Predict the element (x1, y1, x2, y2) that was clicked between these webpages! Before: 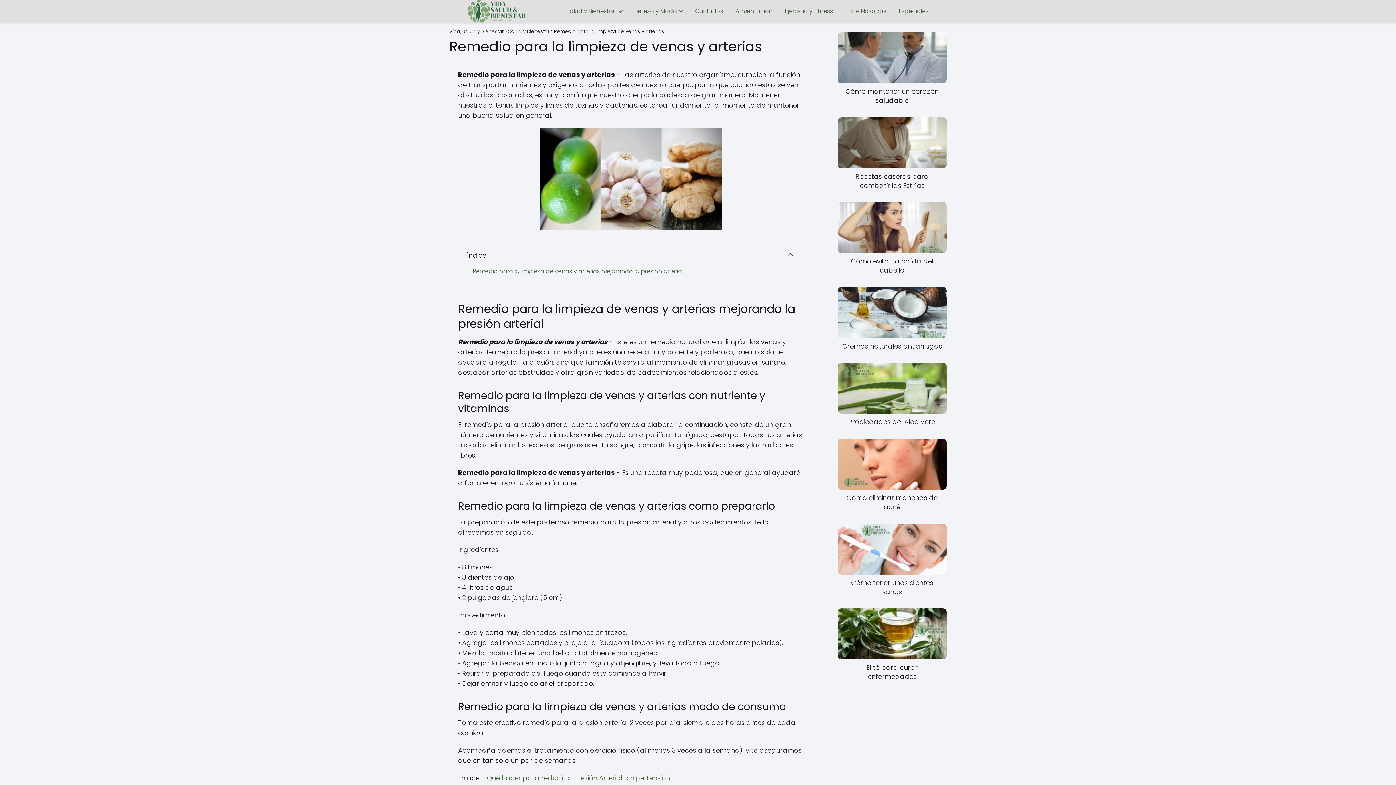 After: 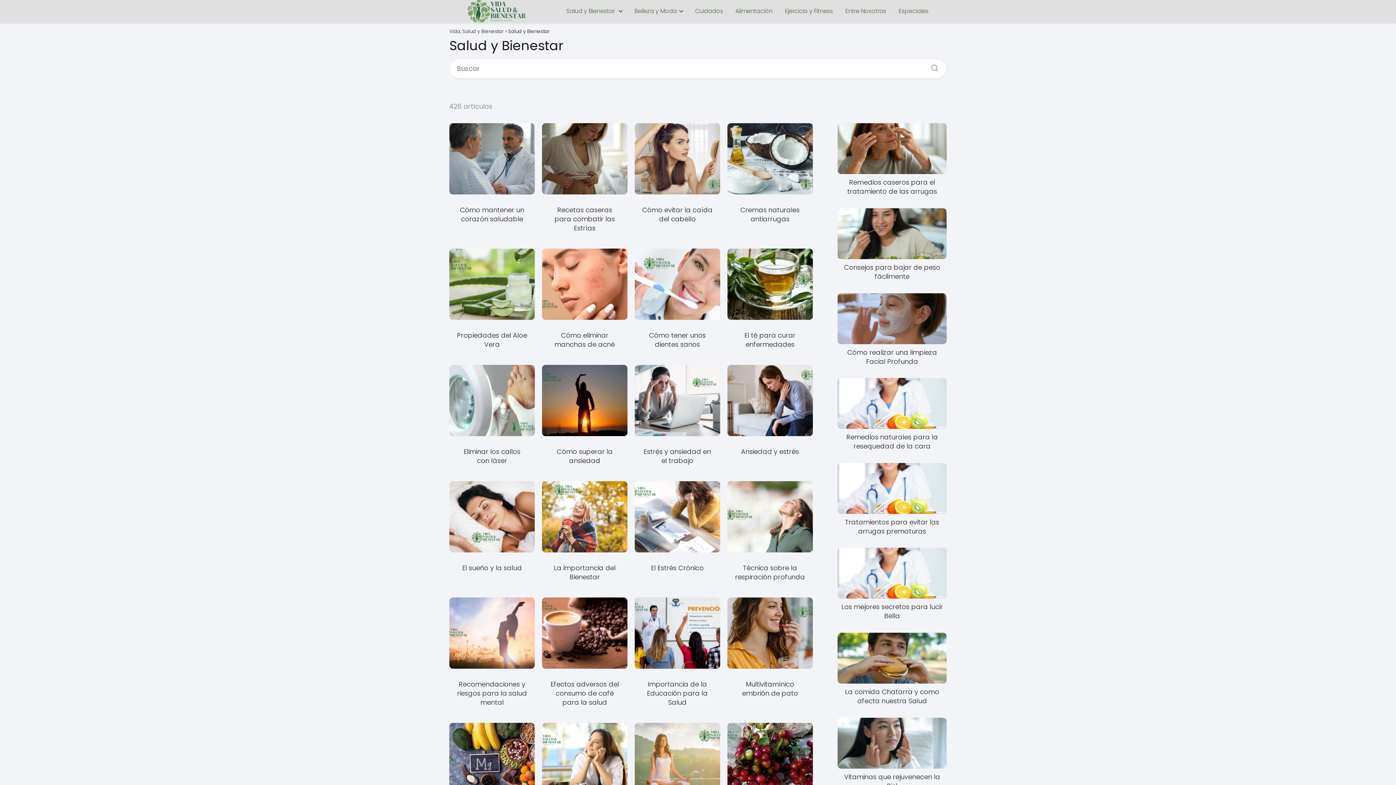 Action: label: Salud y Bienestar bbox: (566, 7, 617, 15)